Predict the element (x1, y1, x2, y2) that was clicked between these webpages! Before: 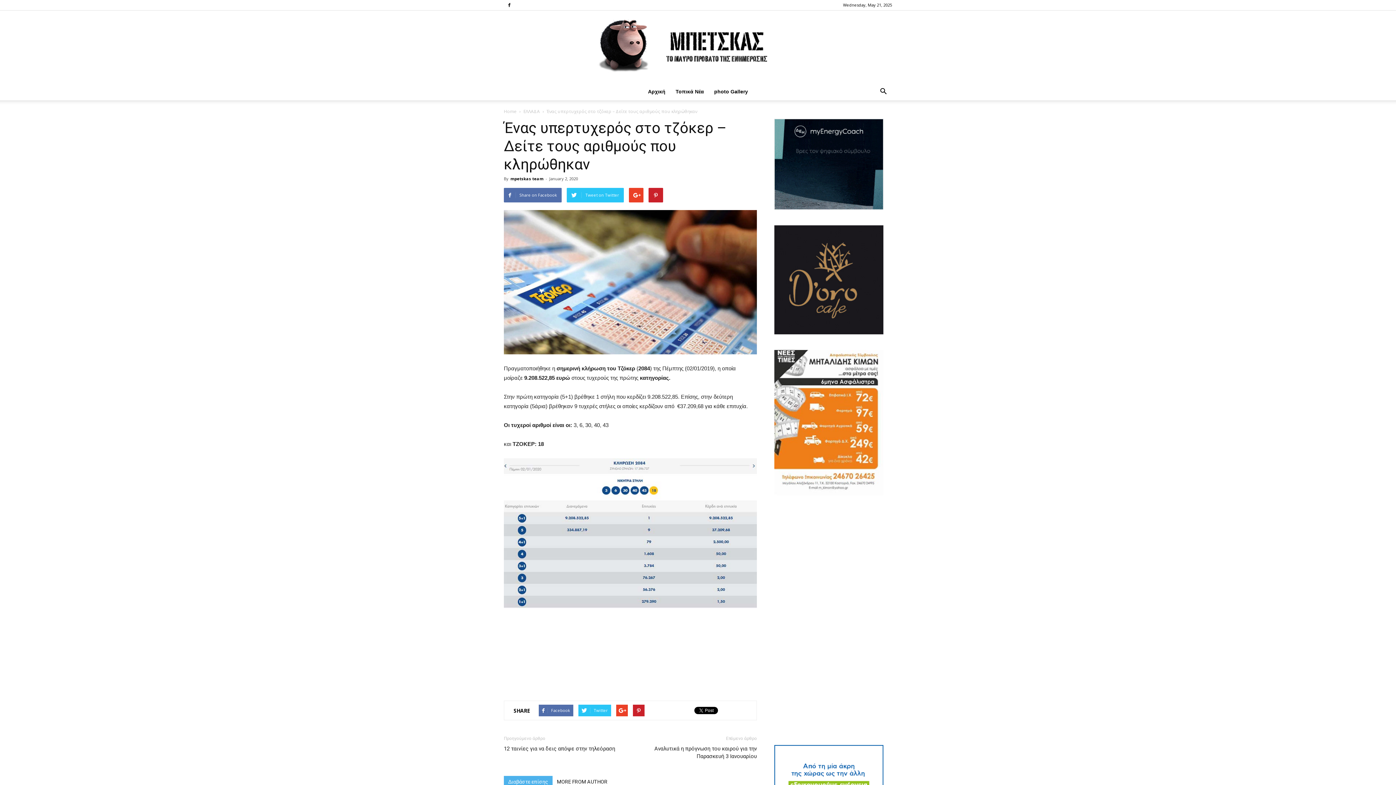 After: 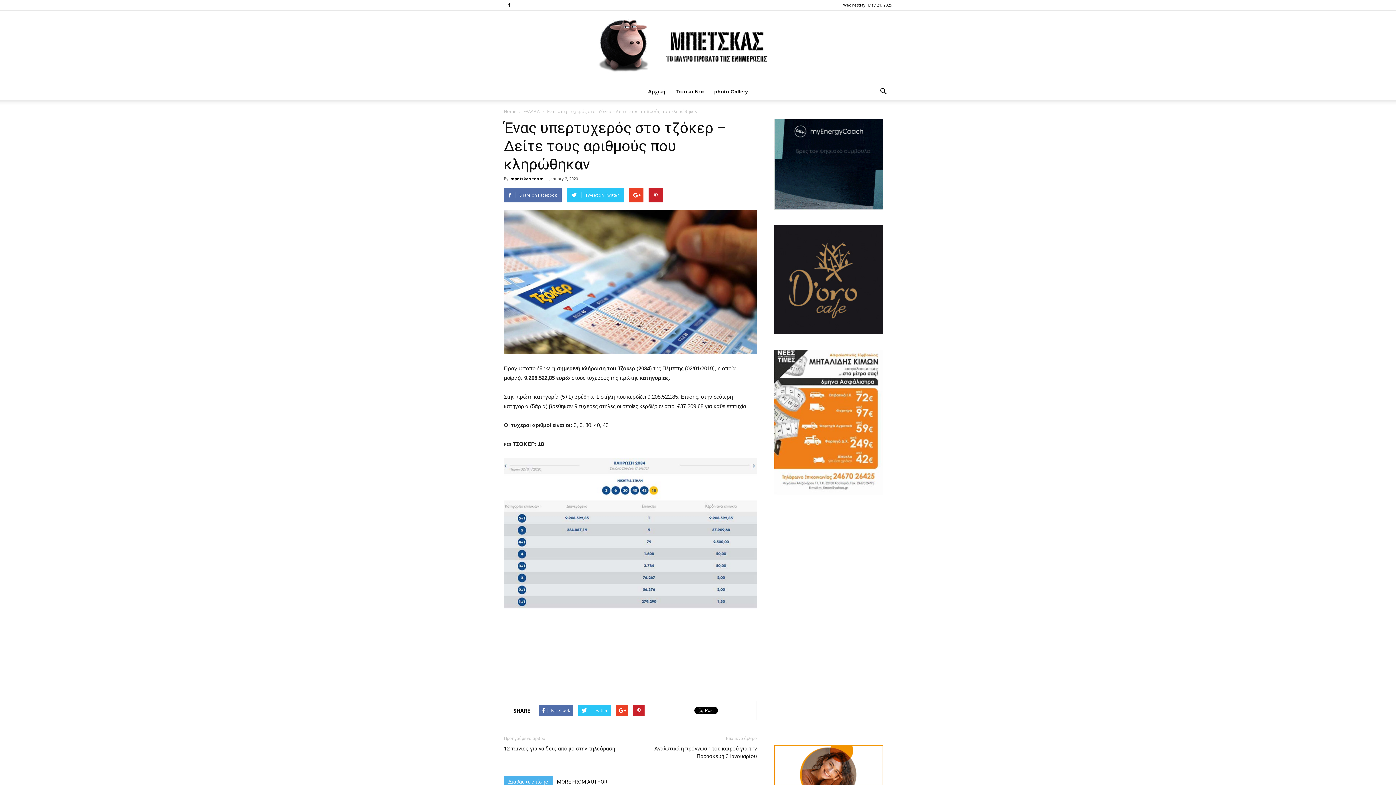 Action: bbox: (774, 490, 883, 496)